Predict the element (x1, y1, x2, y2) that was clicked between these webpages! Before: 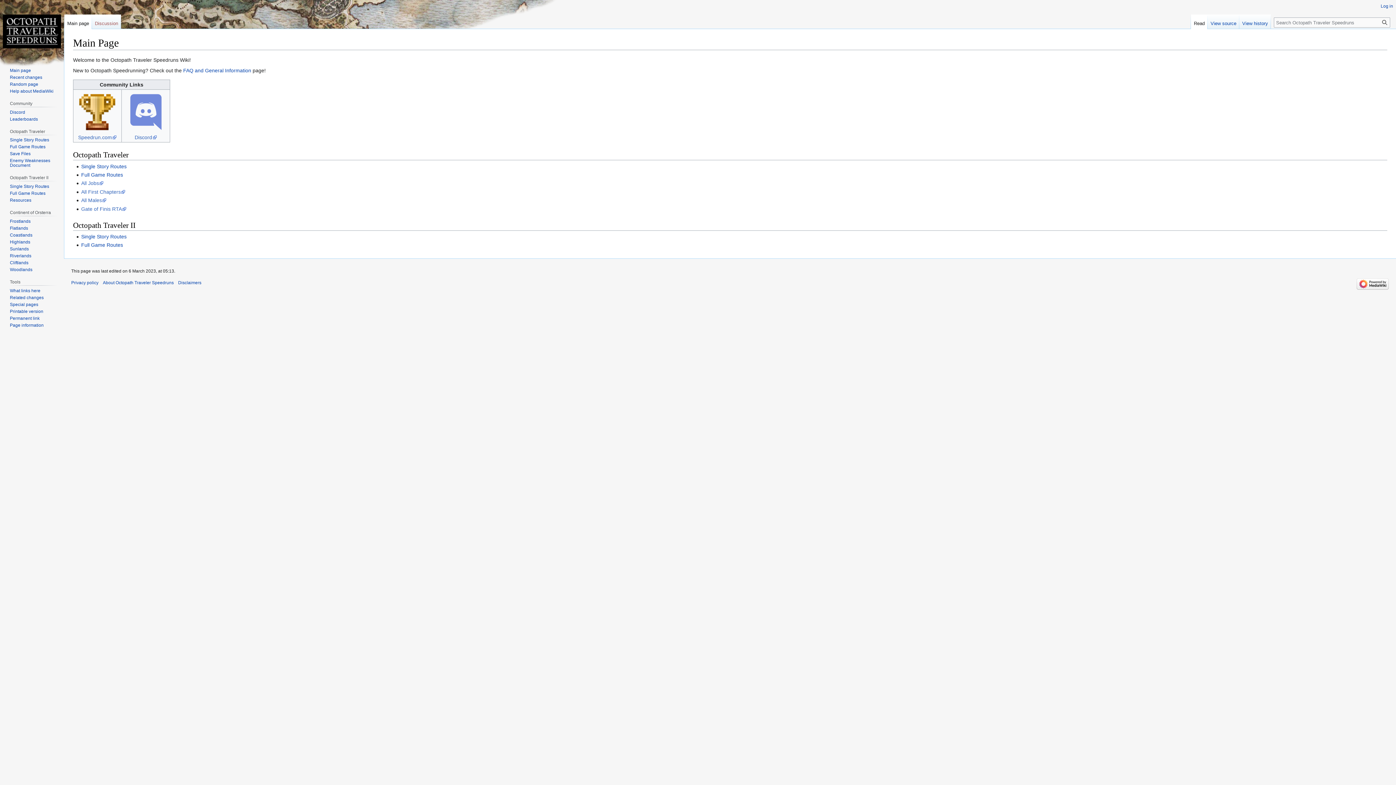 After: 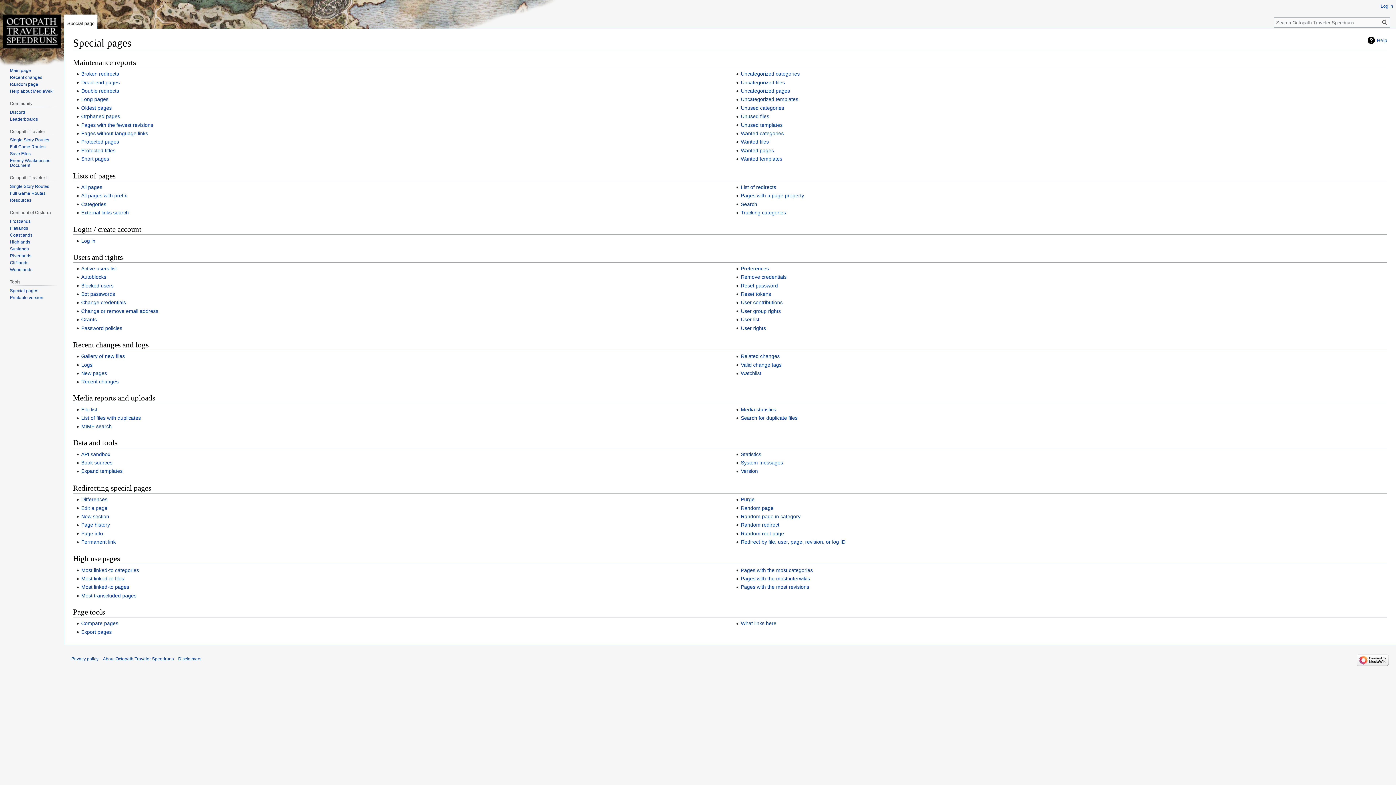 Action: label: Special pages bbox: (9, 302, 38, 307)